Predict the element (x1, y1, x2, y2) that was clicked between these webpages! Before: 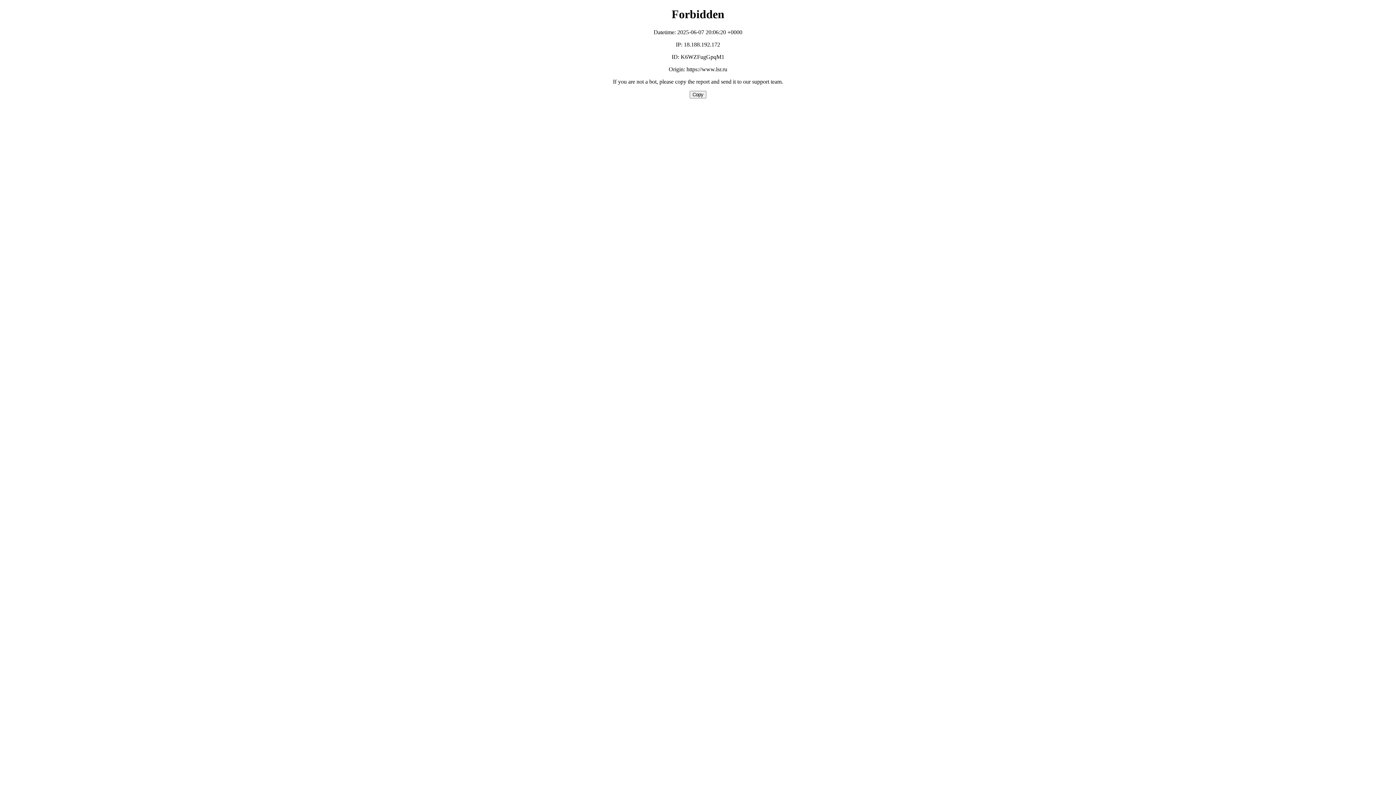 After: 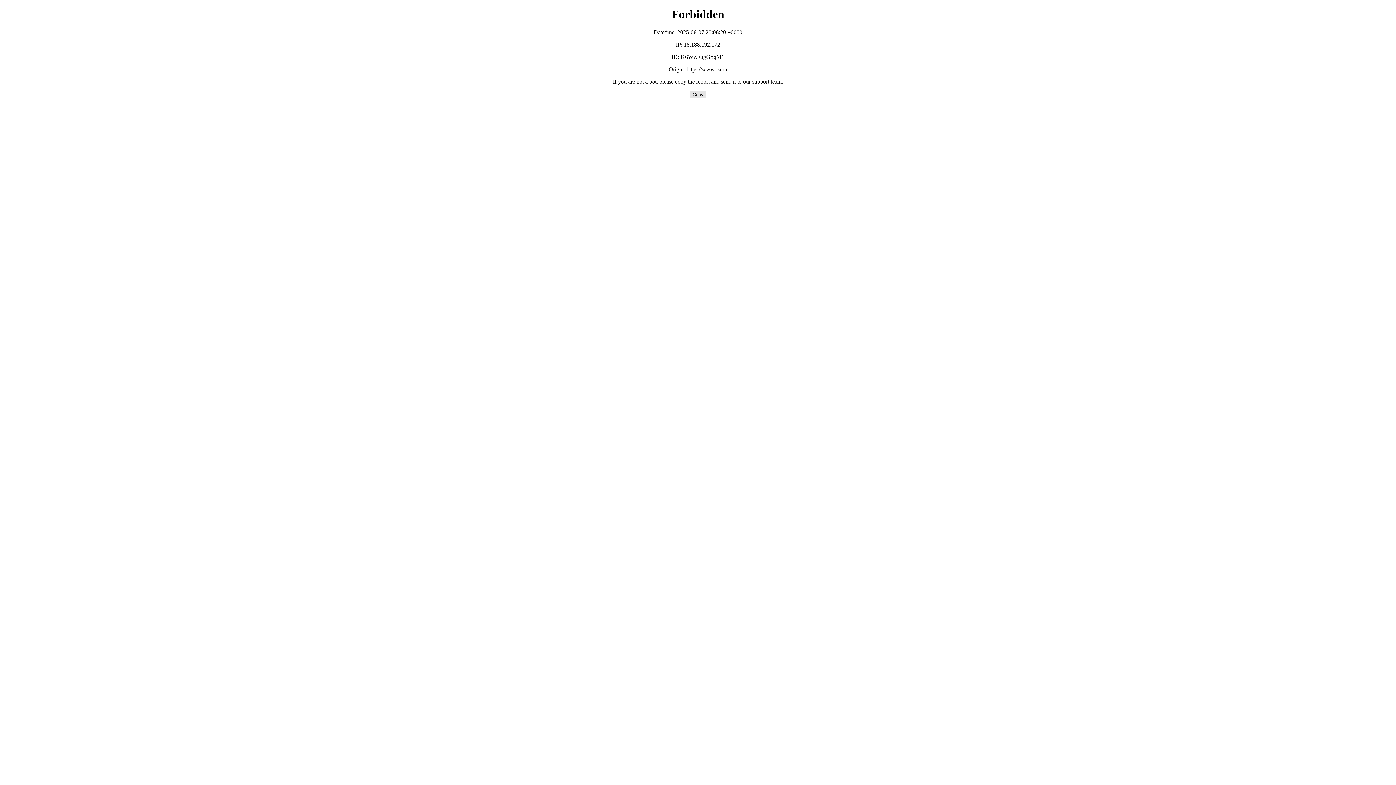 Action: bbox: (689, 90, 706, 98) label: Copy